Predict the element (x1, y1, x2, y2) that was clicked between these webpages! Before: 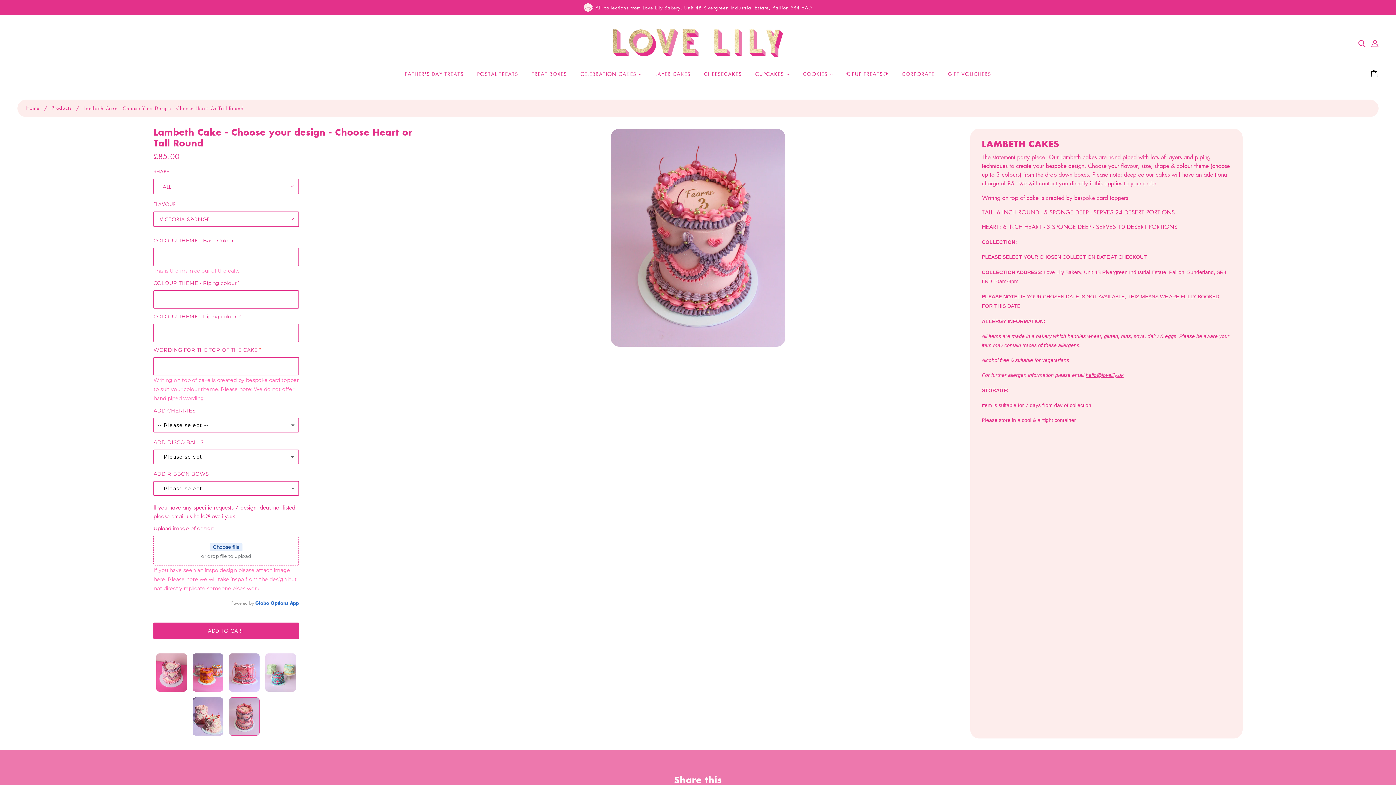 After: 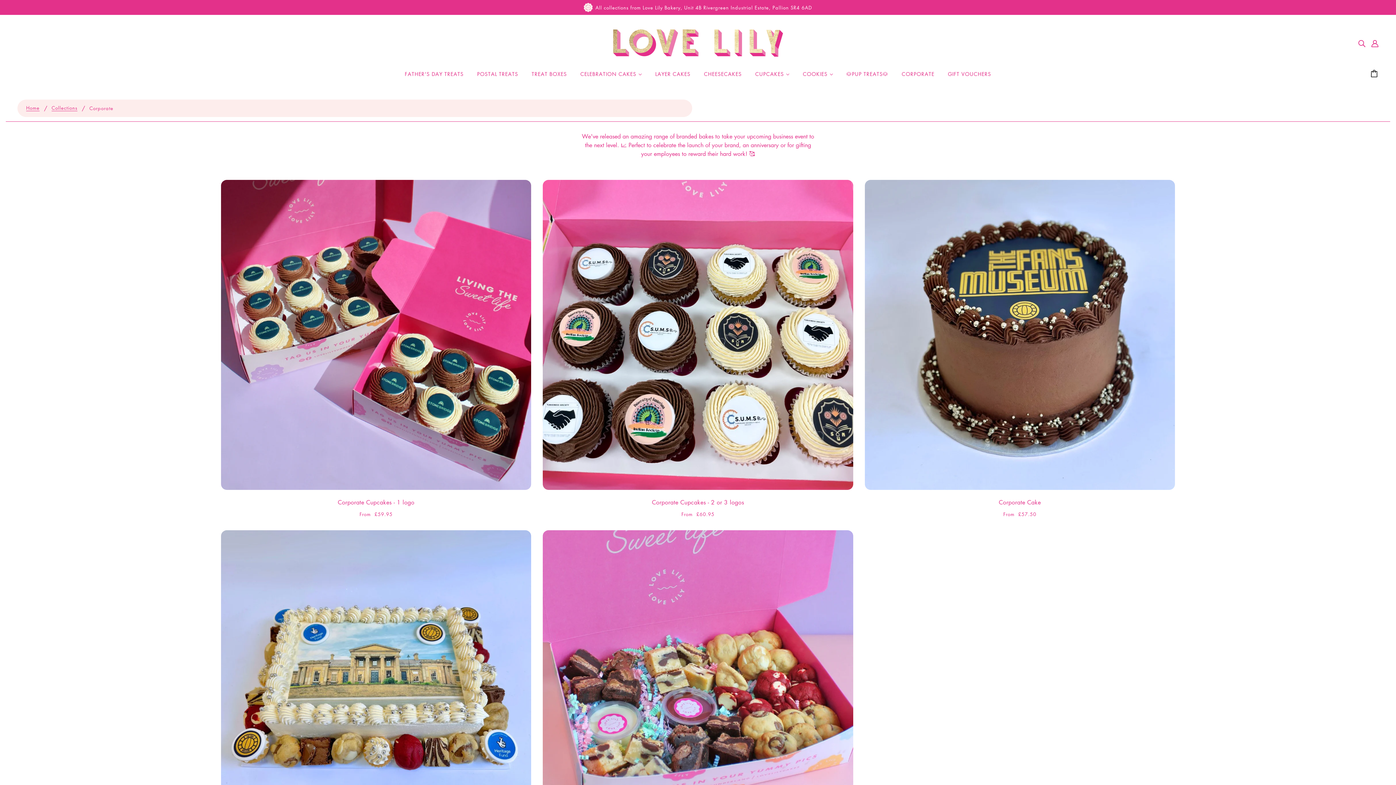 Action: bbox: (896, 65, 940, 88) label: CORPORATE